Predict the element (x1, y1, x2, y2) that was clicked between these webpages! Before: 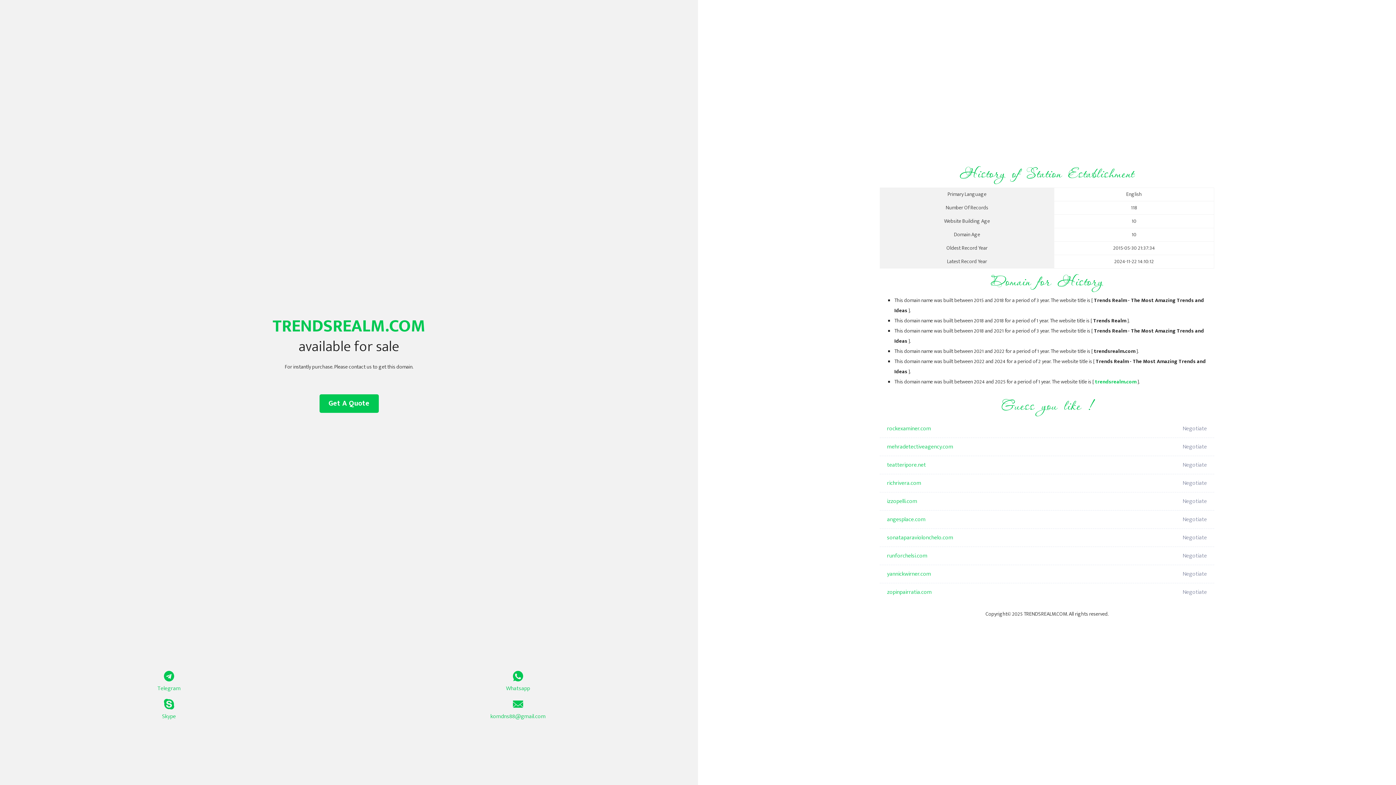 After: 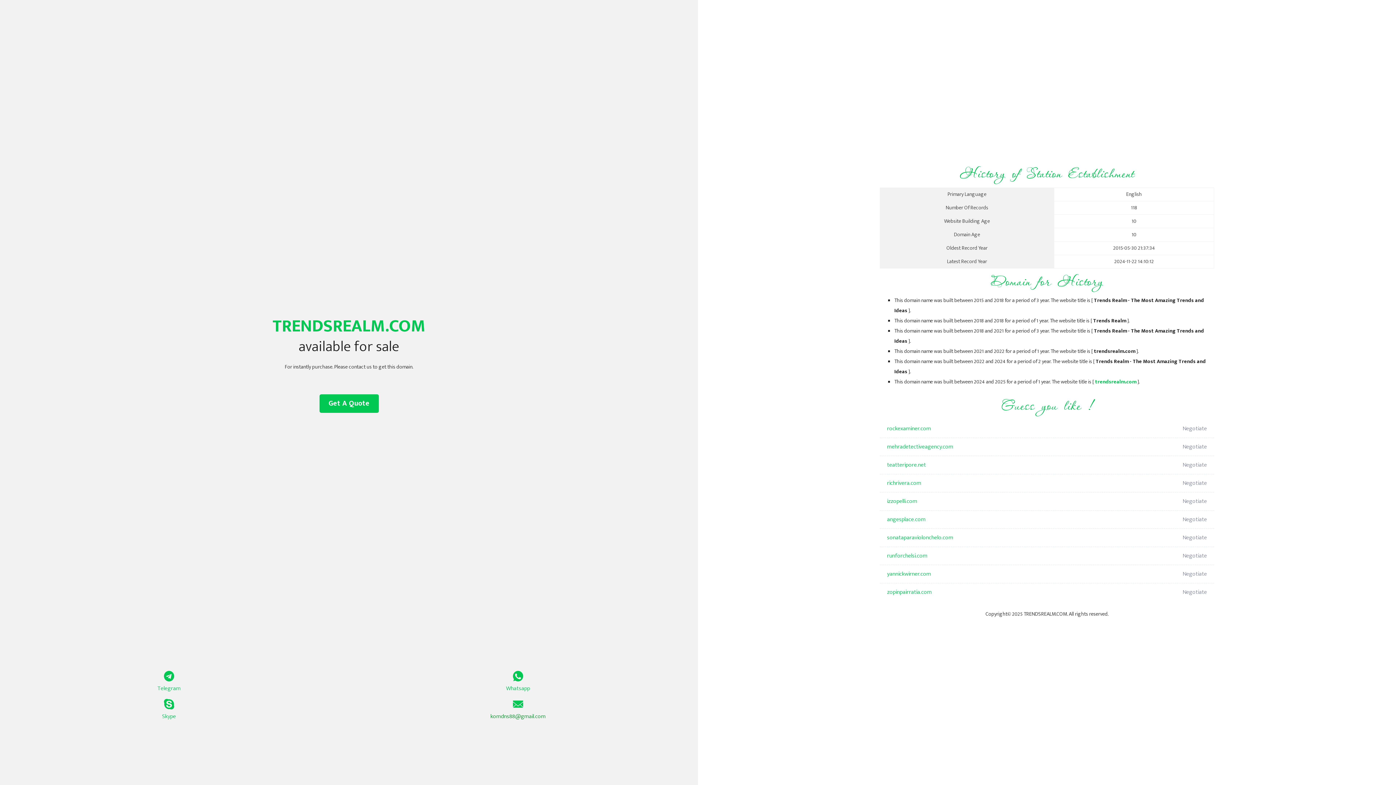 Action: label: komdns88@gmail.com bbox: (349, 699, 687, 721)